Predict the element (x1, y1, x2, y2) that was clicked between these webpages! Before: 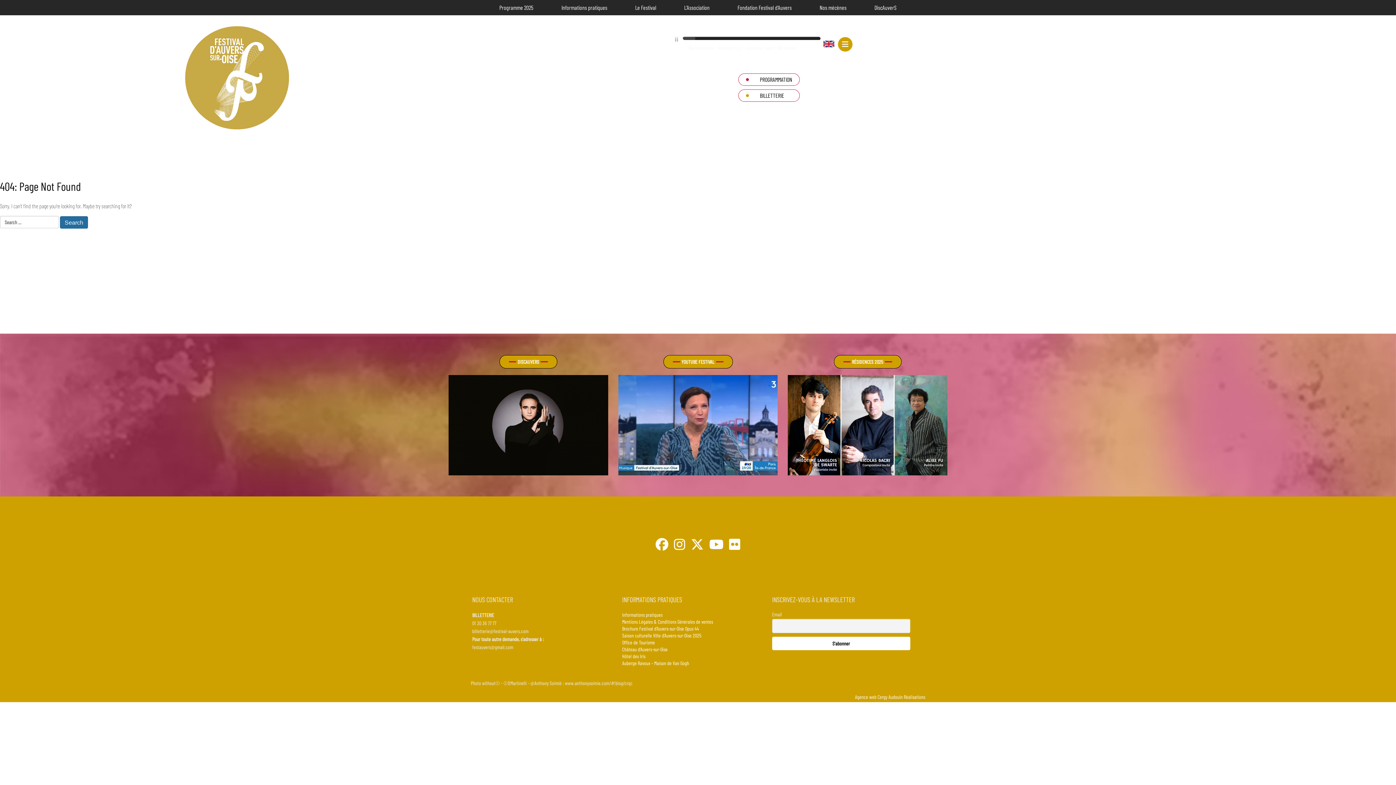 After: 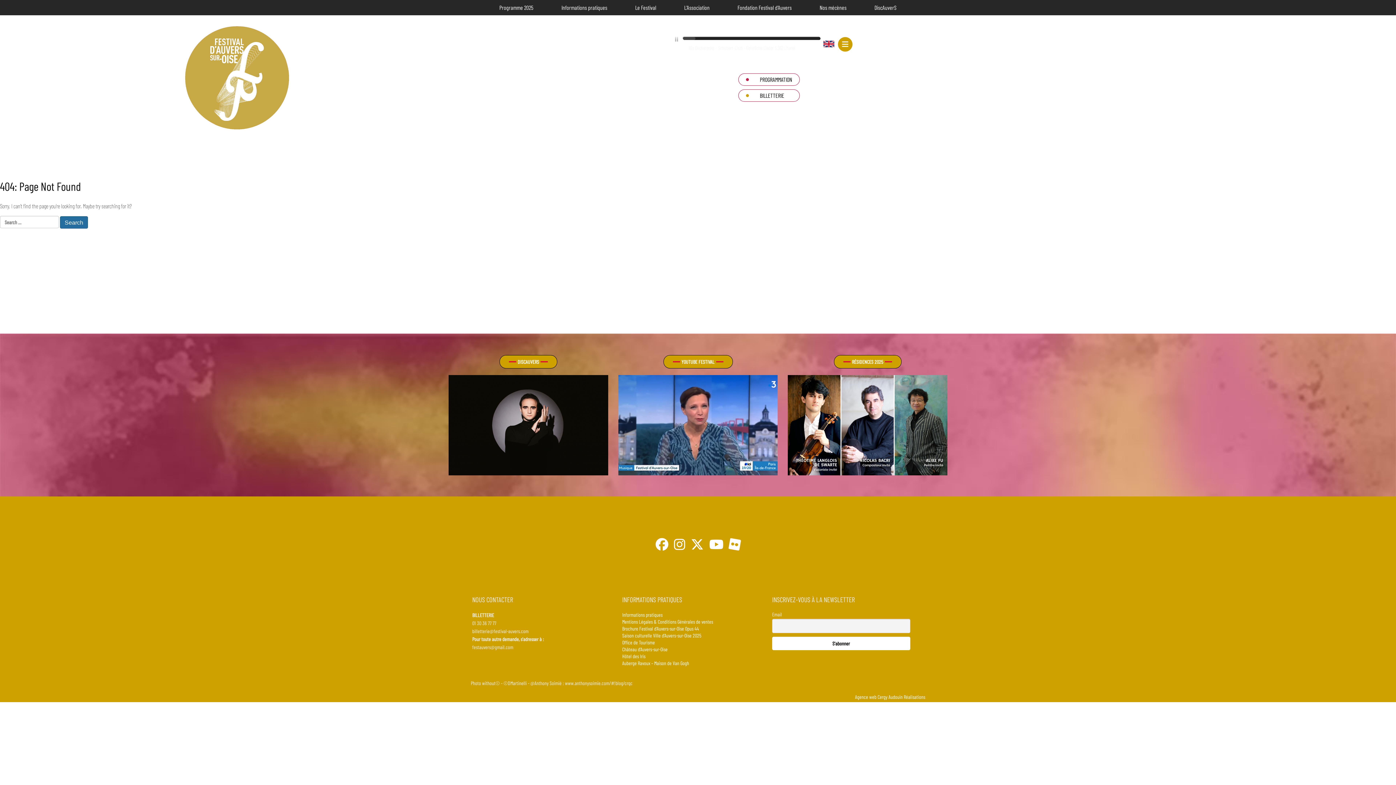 Action: bbox: (727, 544, 742, 550)